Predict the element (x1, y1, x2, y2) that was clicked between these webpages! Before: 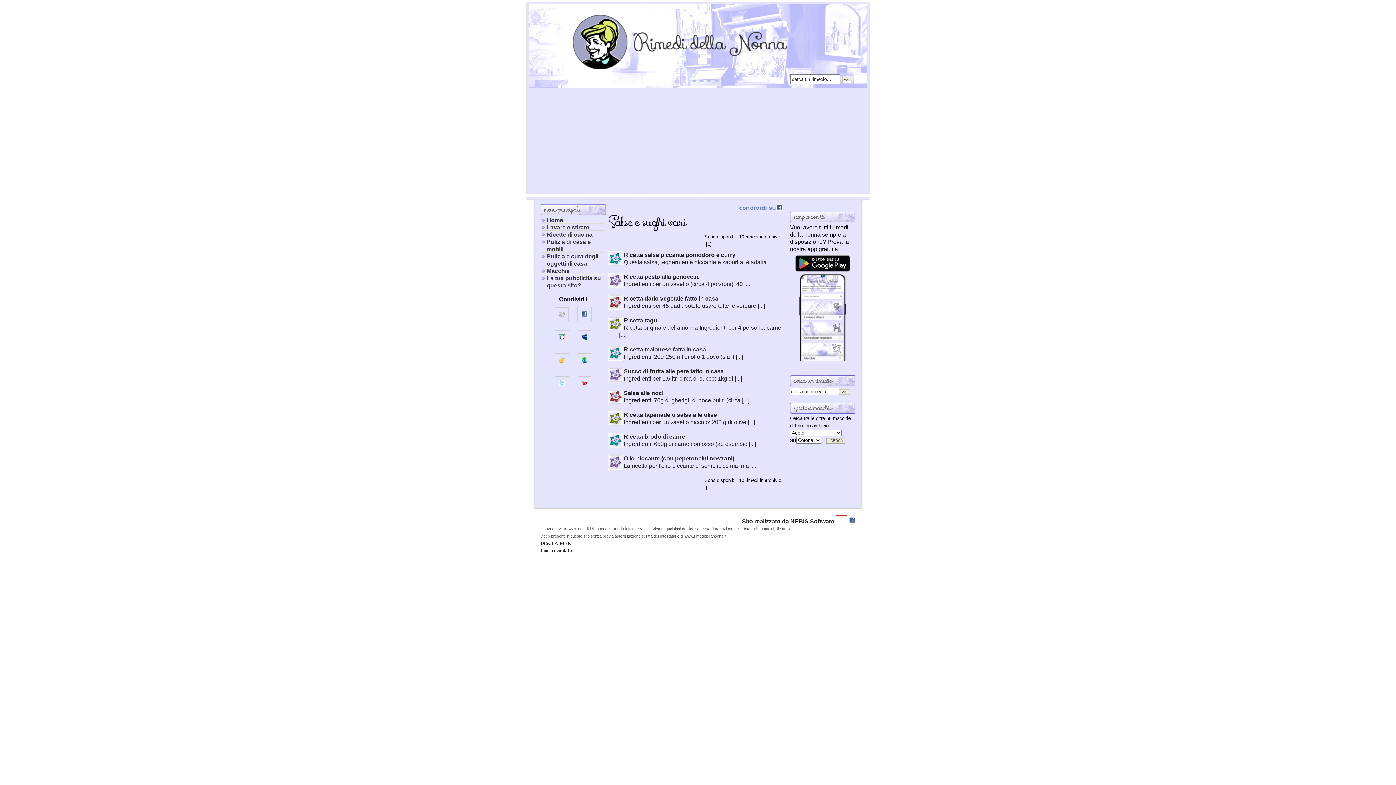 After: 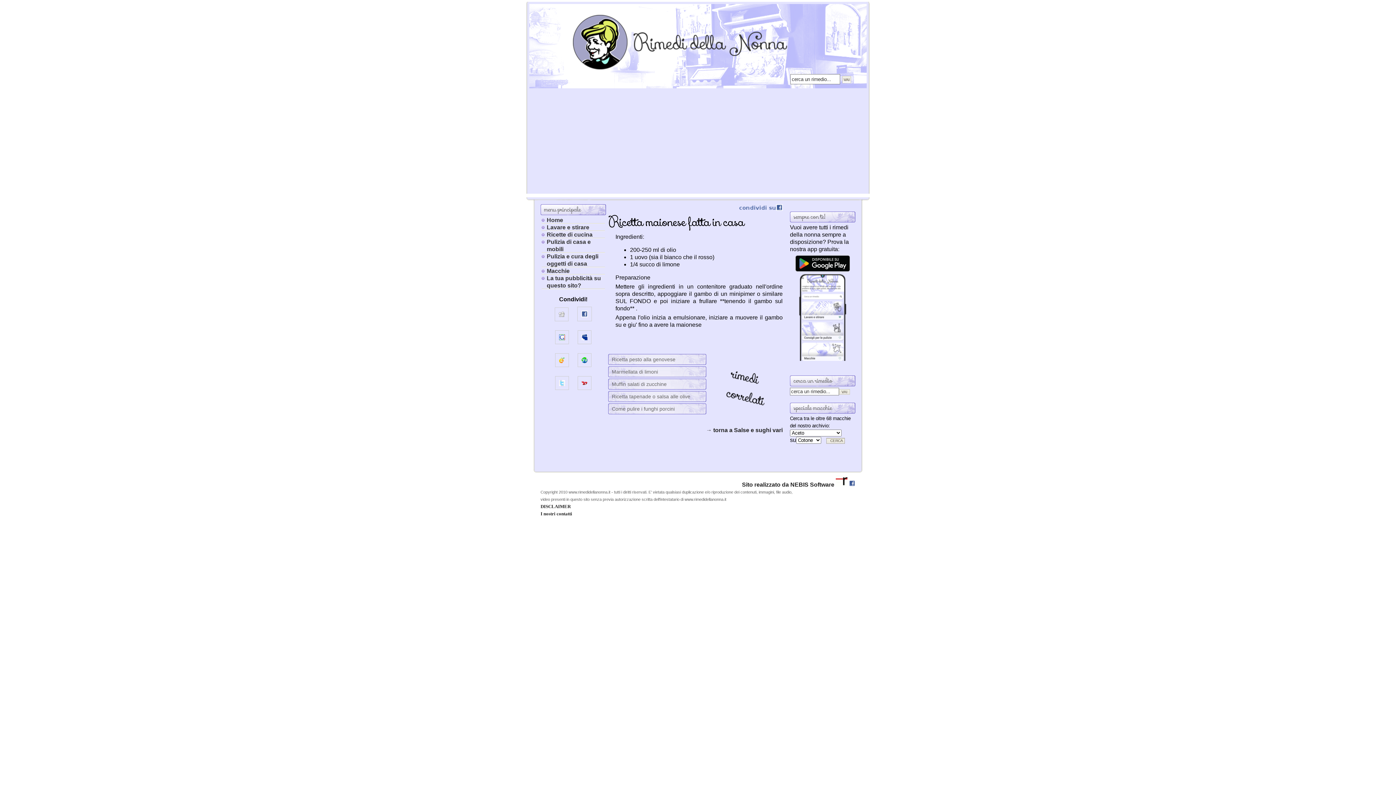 Action: label: Ricetta maionese fatta in casa
Ingredienti: 200-250 ml di olio 1 uovo (sia il [...] bbox: (608, 346, 782, 360)